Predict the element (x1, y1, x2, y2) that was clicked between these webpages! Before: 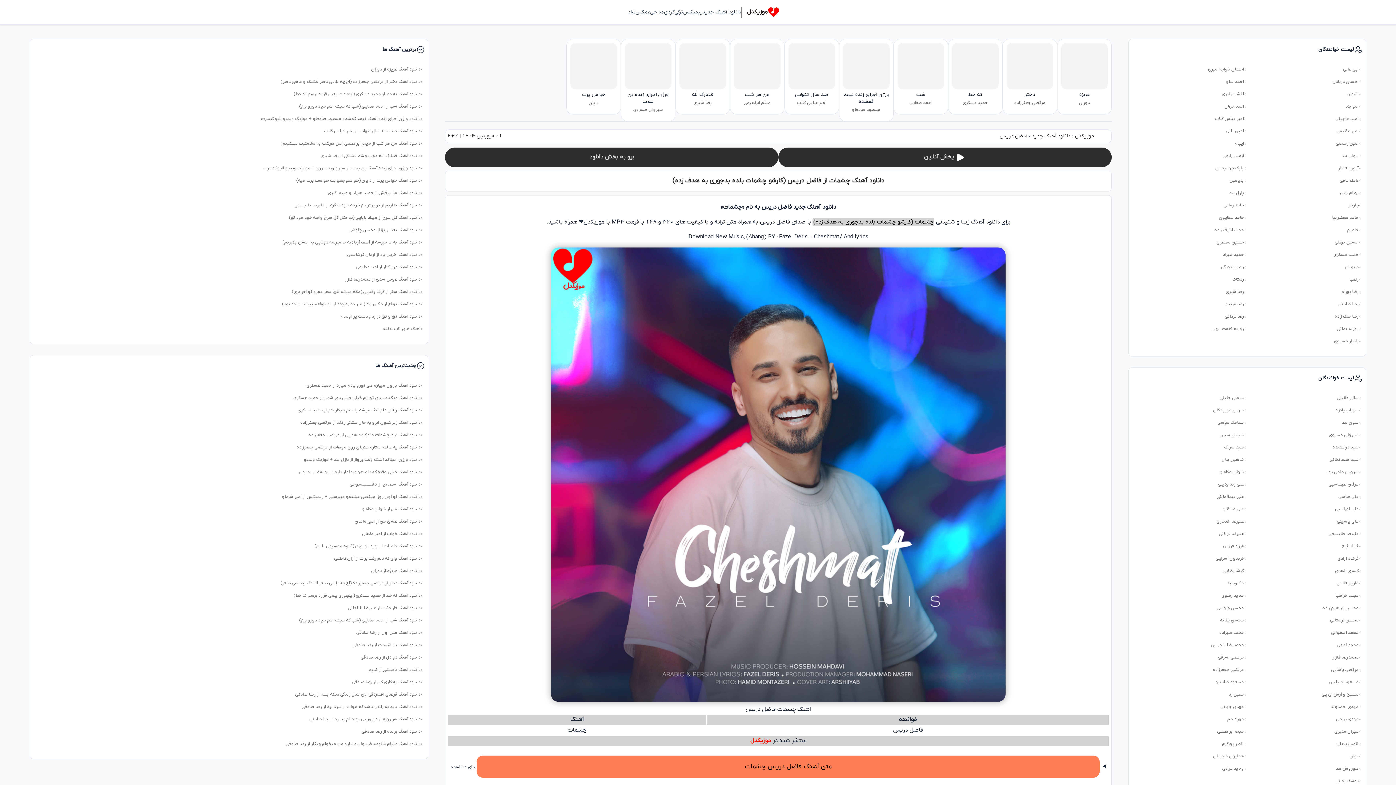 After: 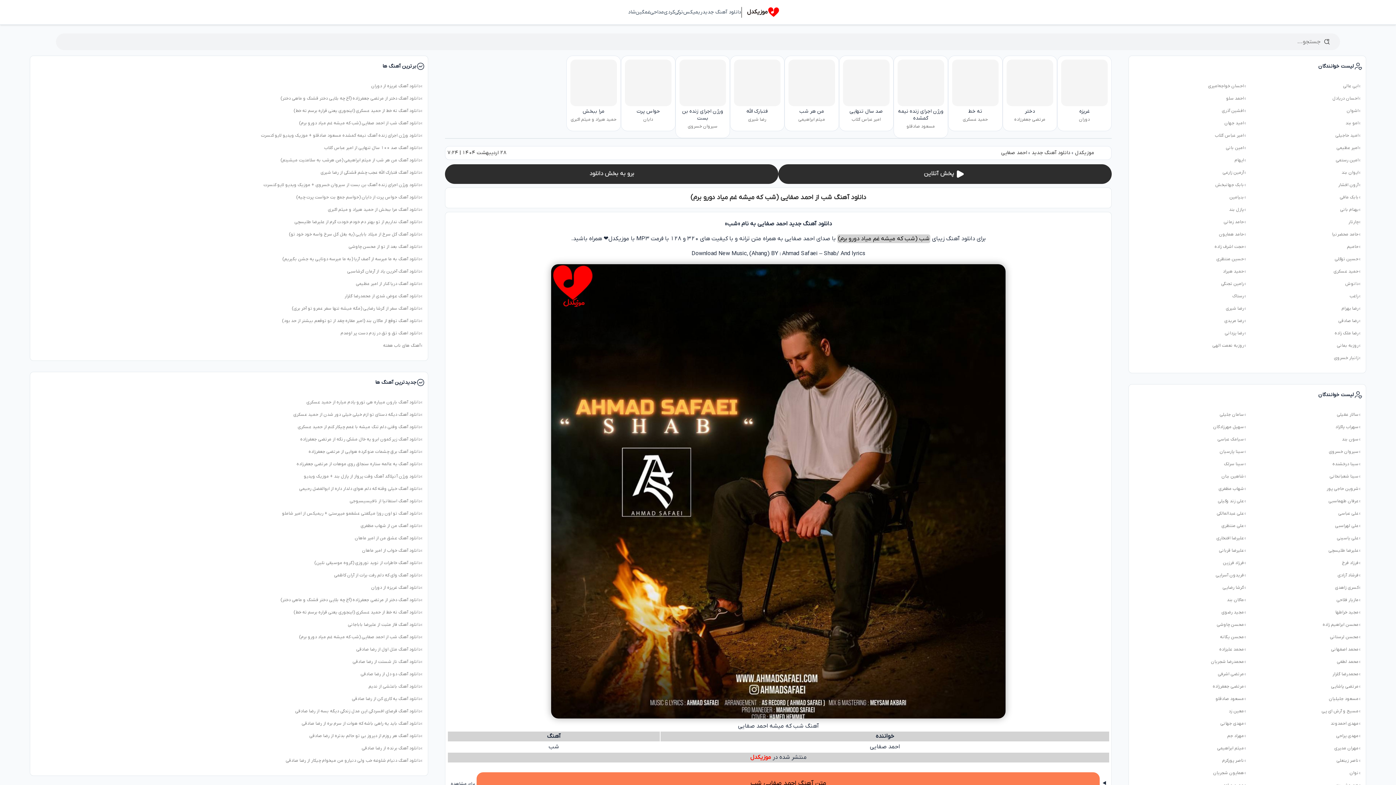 Action: bbox: (299, 617, 423, 623) label: دانلود آهنگ شب از احمد صفایی (شب که میشه غم میاد دورو برم)